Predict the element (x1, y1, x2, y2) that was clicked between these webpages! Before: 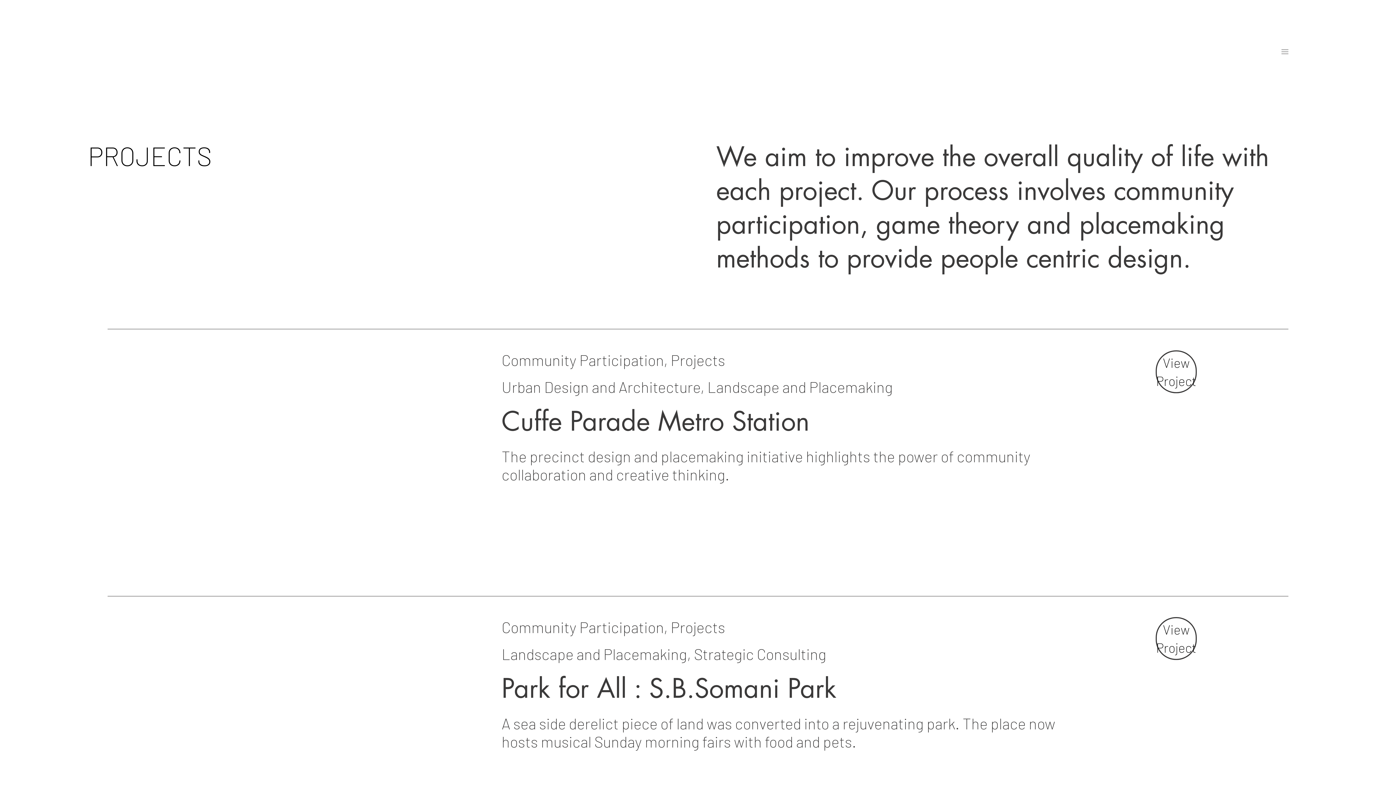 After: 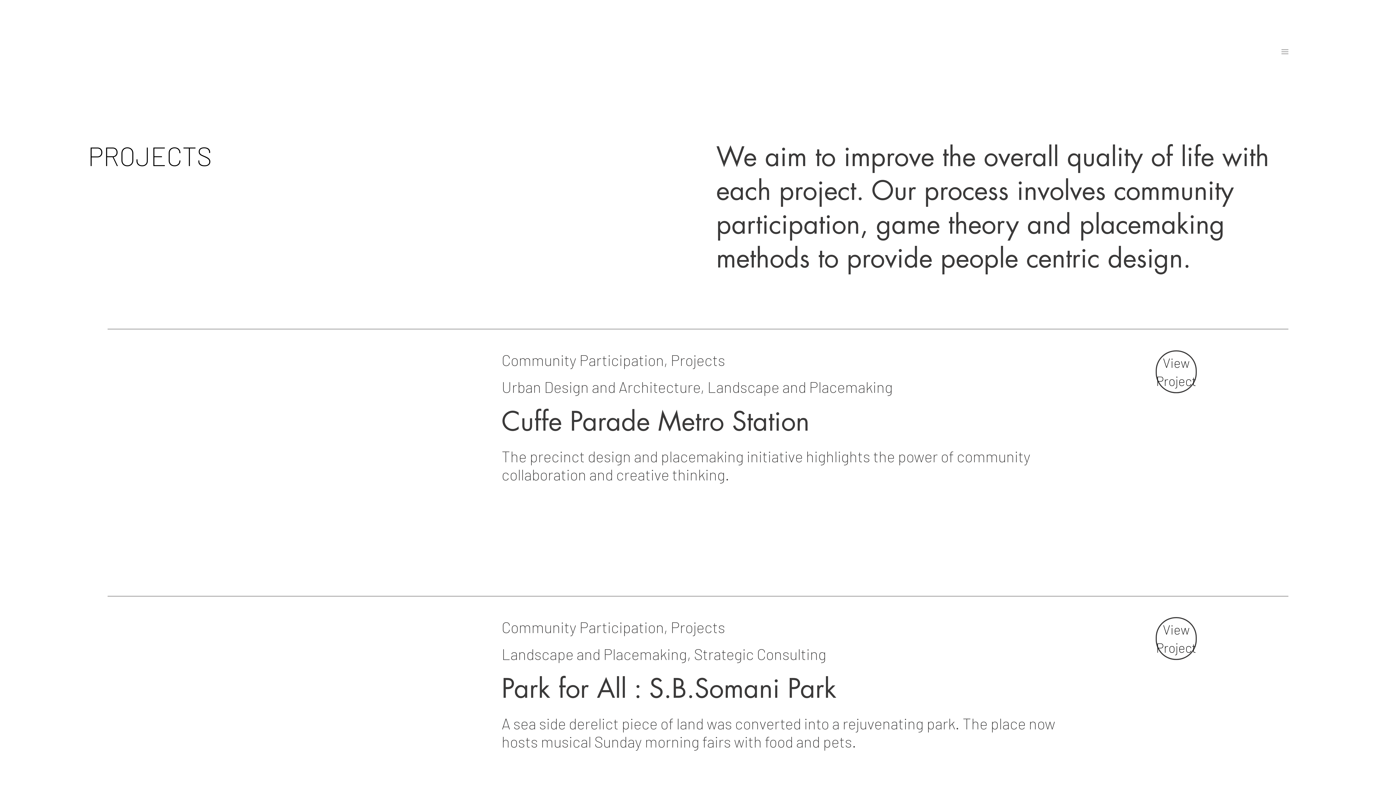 Action: bbox: (1281, 48, 1288, 55)